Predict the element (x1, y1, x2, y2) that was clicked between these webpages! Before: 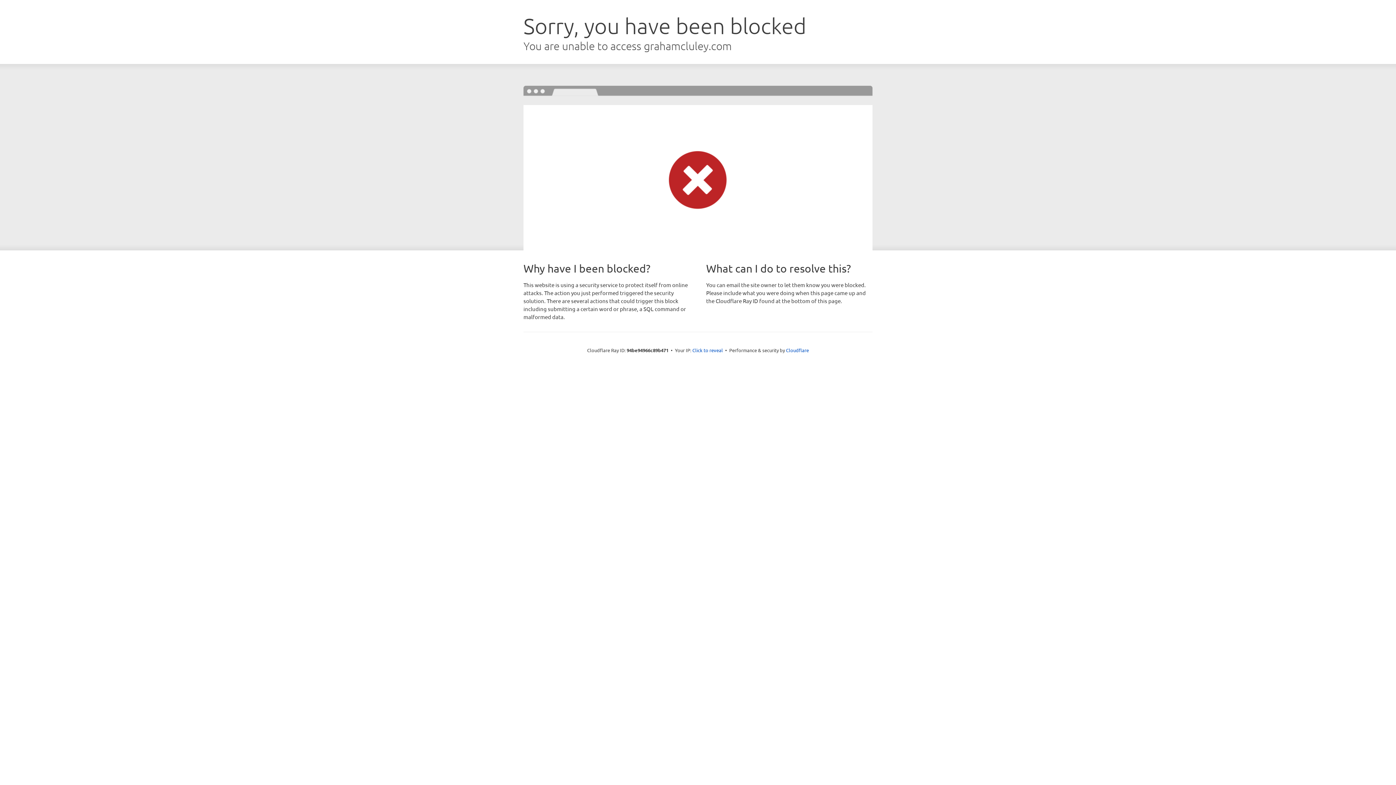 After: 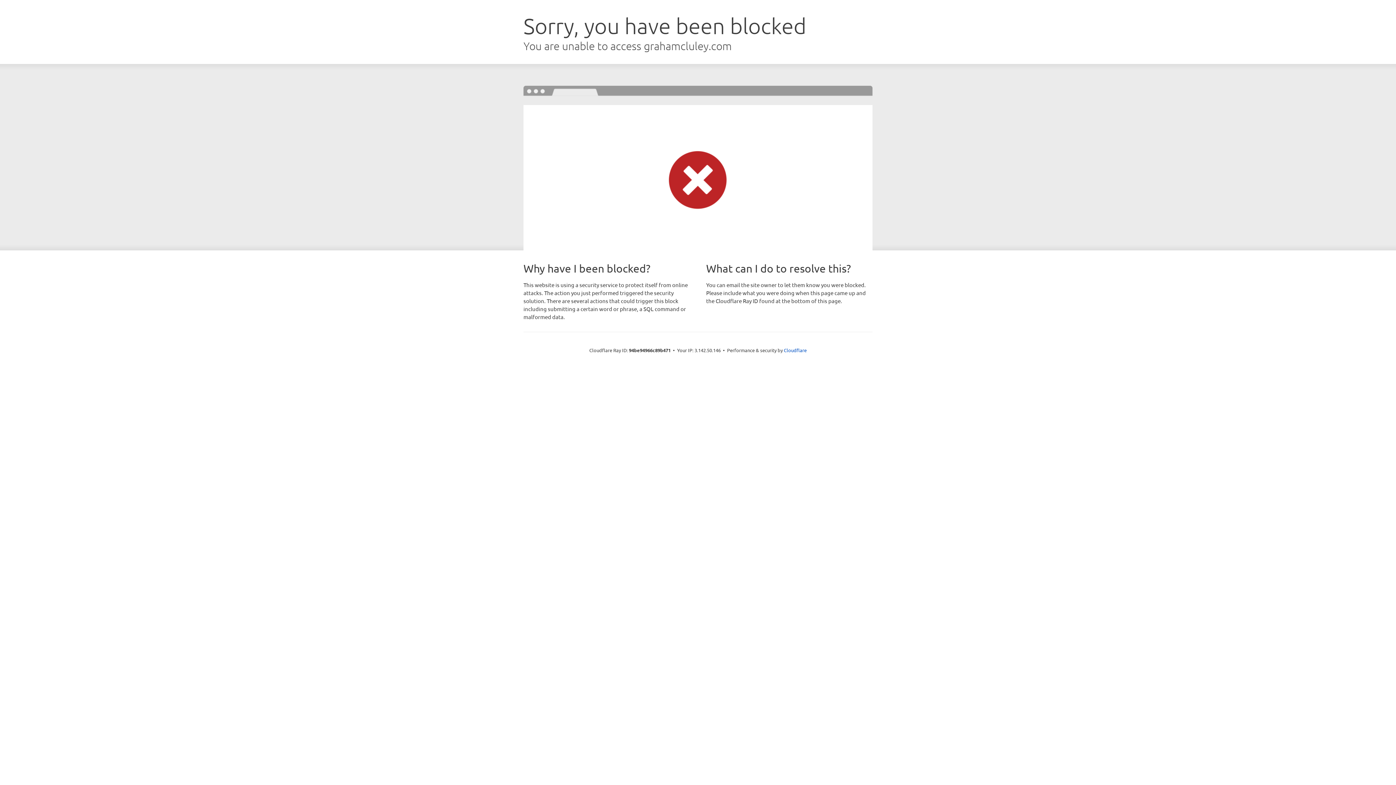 Action: bbox: (692, 346, 723, 353) label: Click to reveal